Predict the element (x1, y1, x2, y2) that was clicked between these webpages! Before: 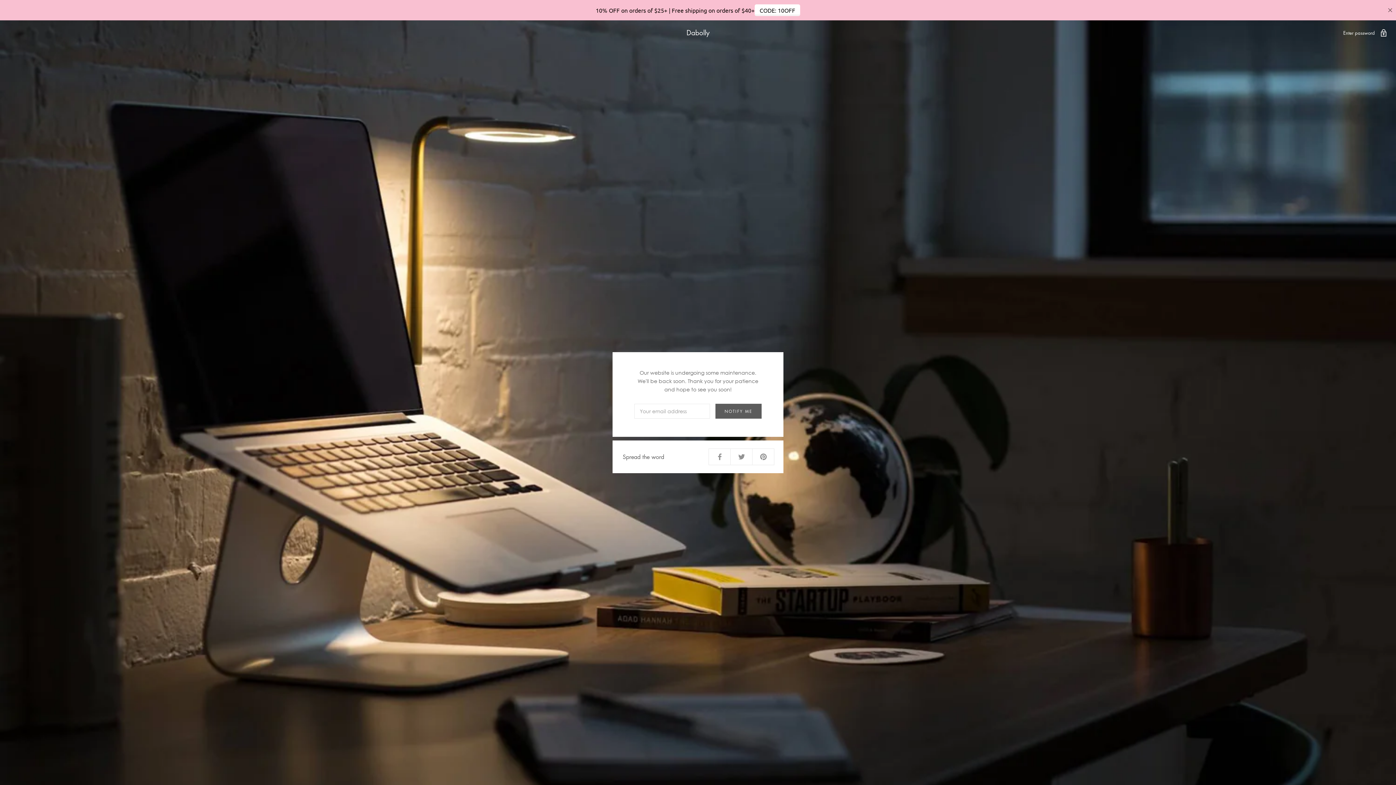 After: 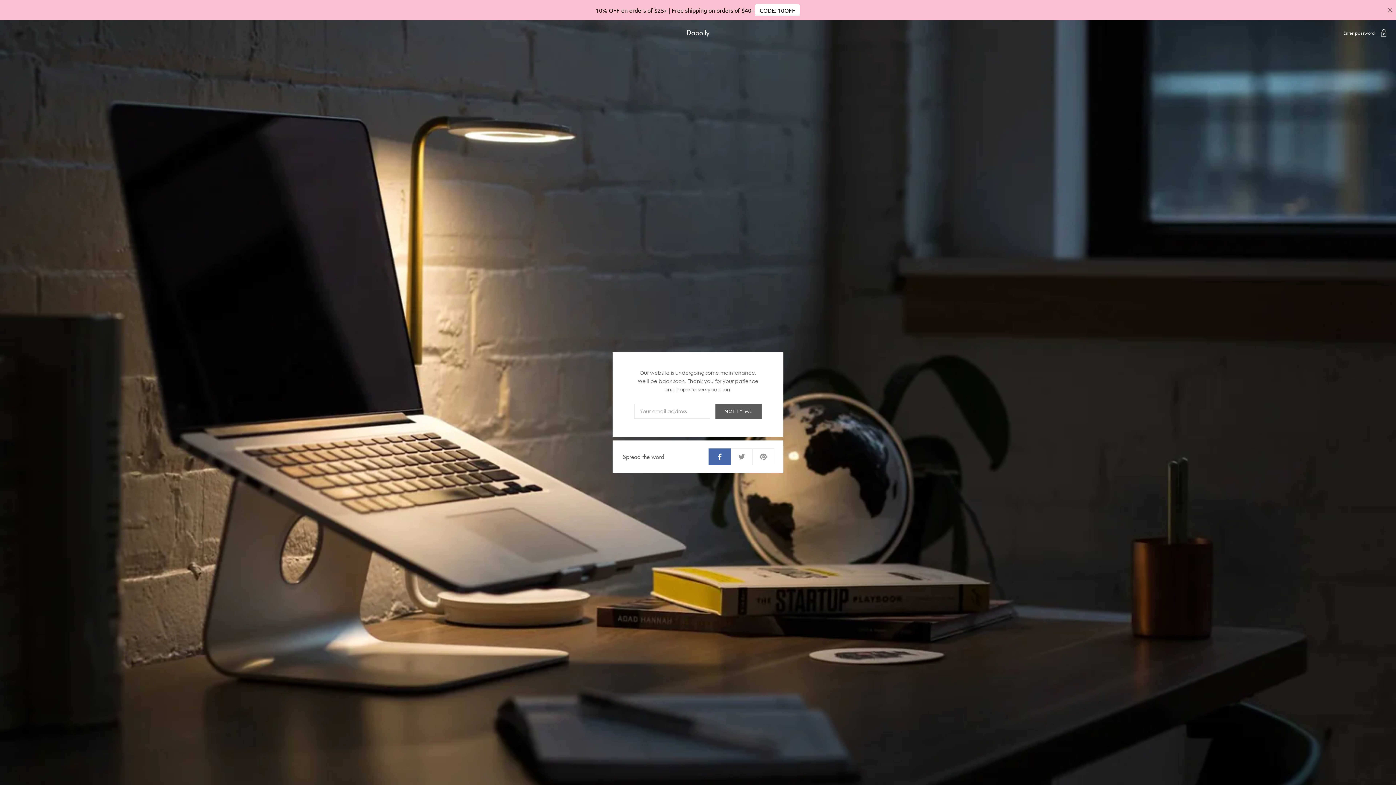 Action: bbox: (708, 448, 730, 464)